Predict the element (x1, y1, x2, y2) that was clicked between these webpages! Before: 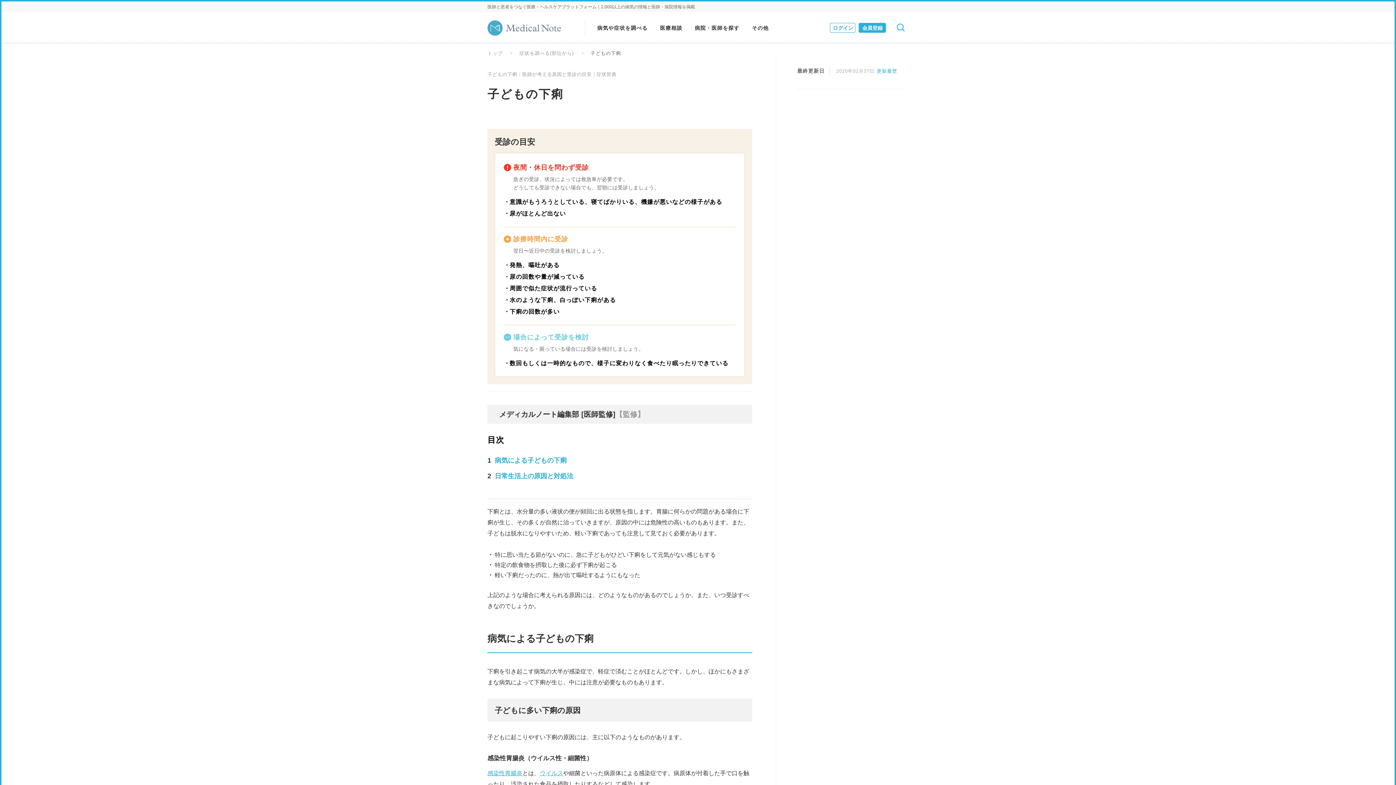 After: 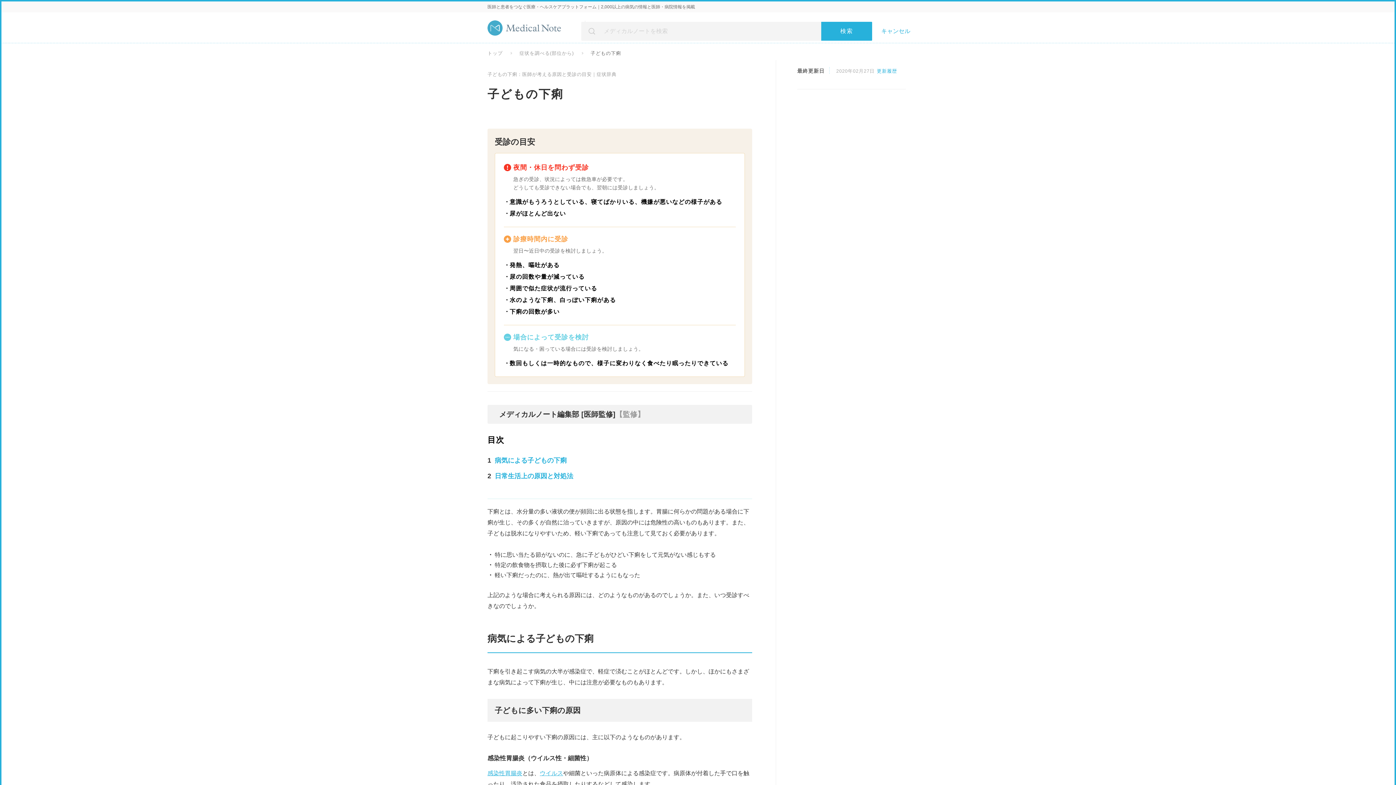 Action: bbox: (897, 23, 903, 32)